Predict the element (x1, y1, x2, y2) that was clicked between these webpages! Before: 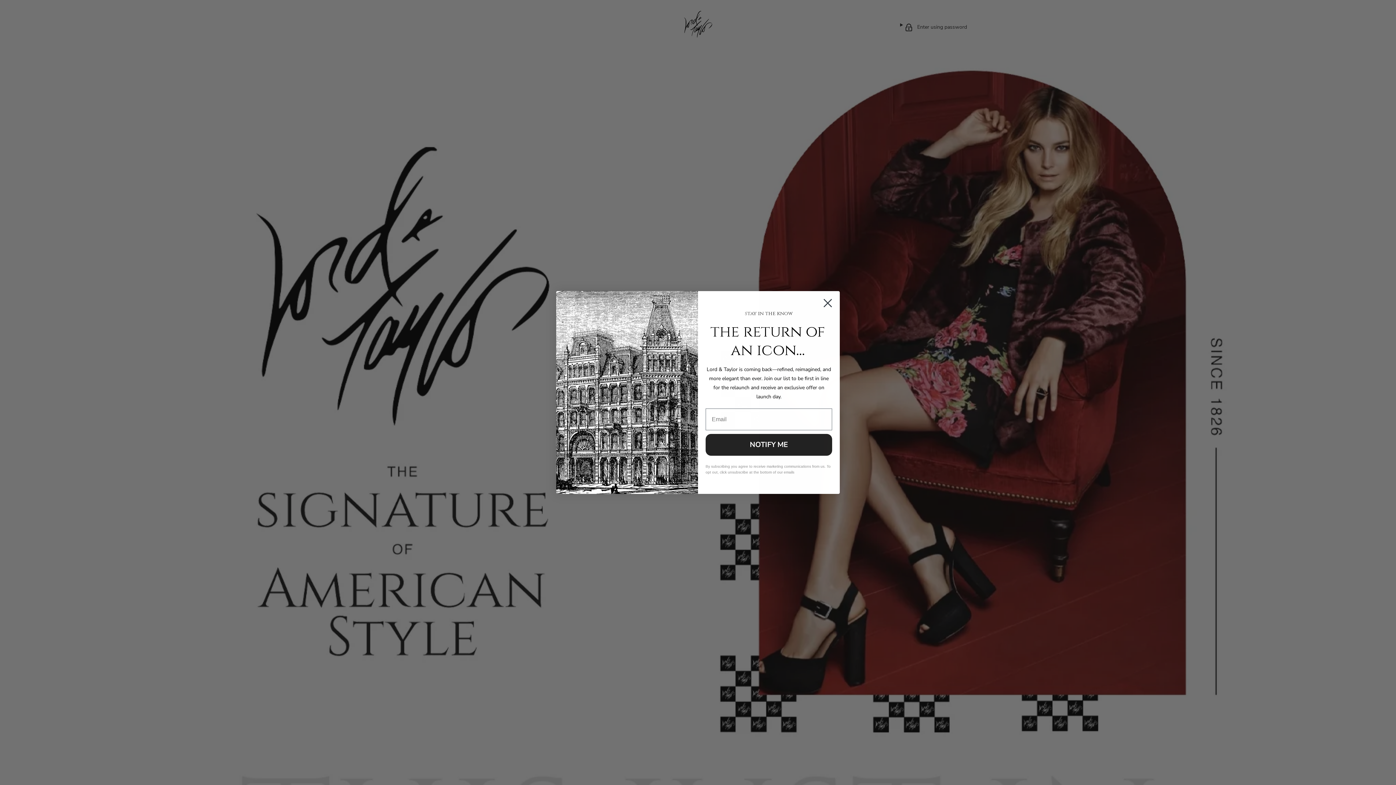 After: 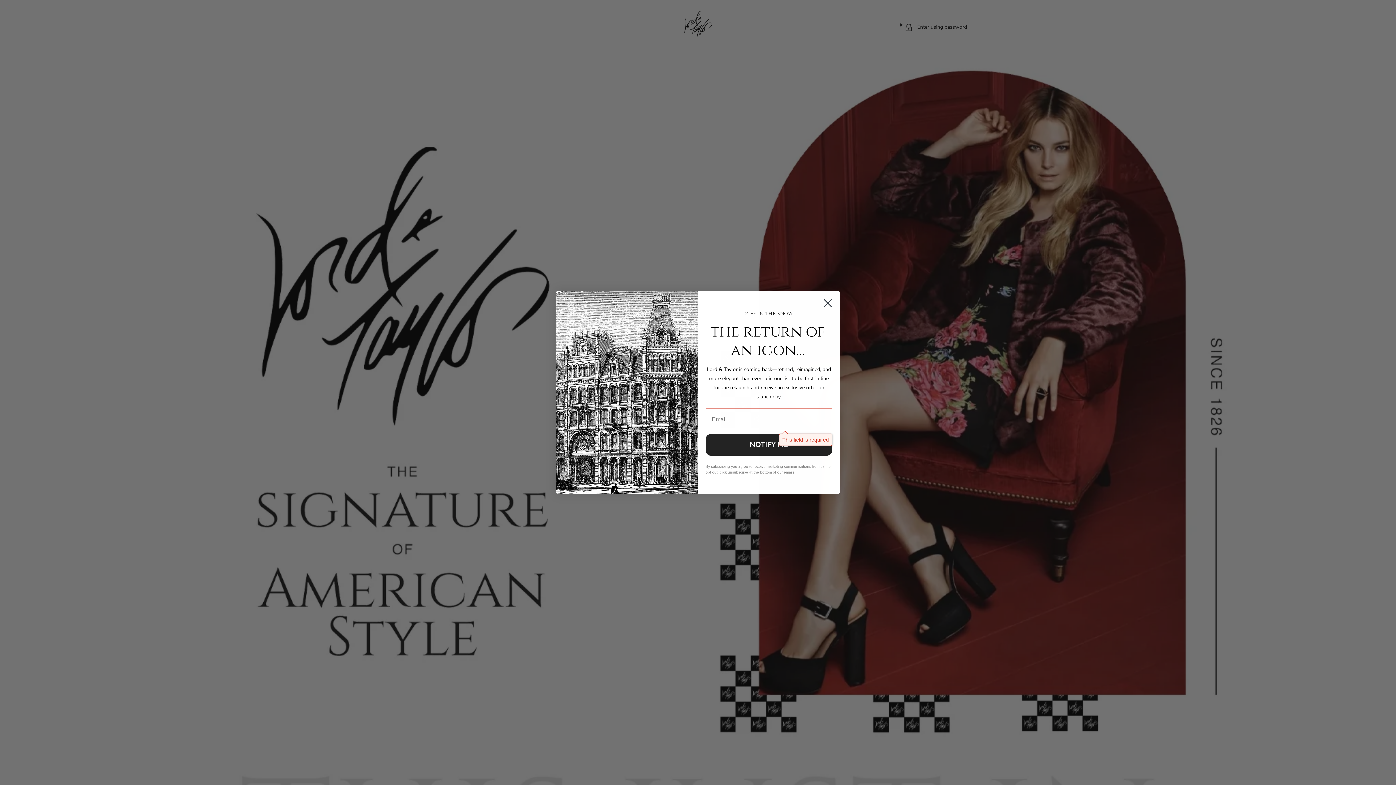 Action: label: NOTIFY ME bbox: (705, 434, 832, 456)